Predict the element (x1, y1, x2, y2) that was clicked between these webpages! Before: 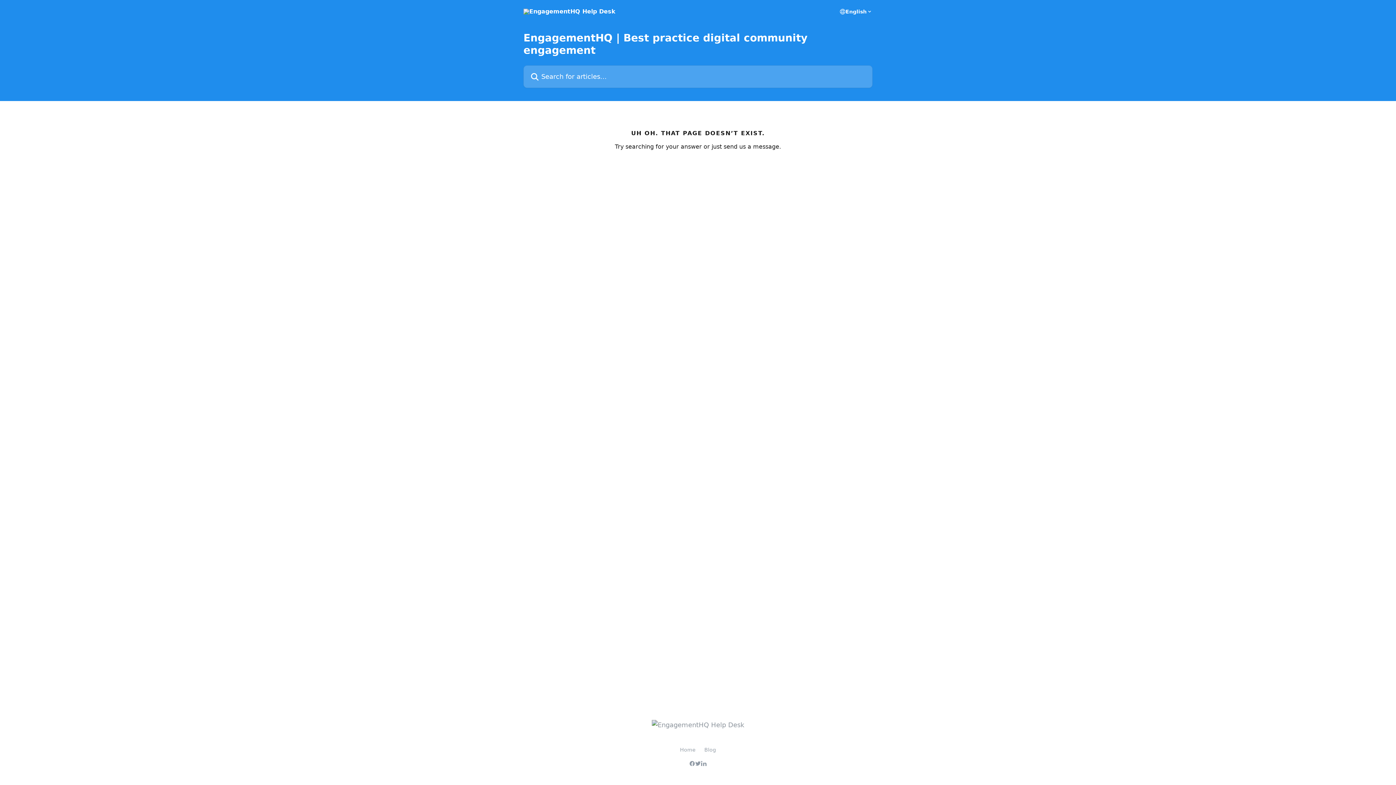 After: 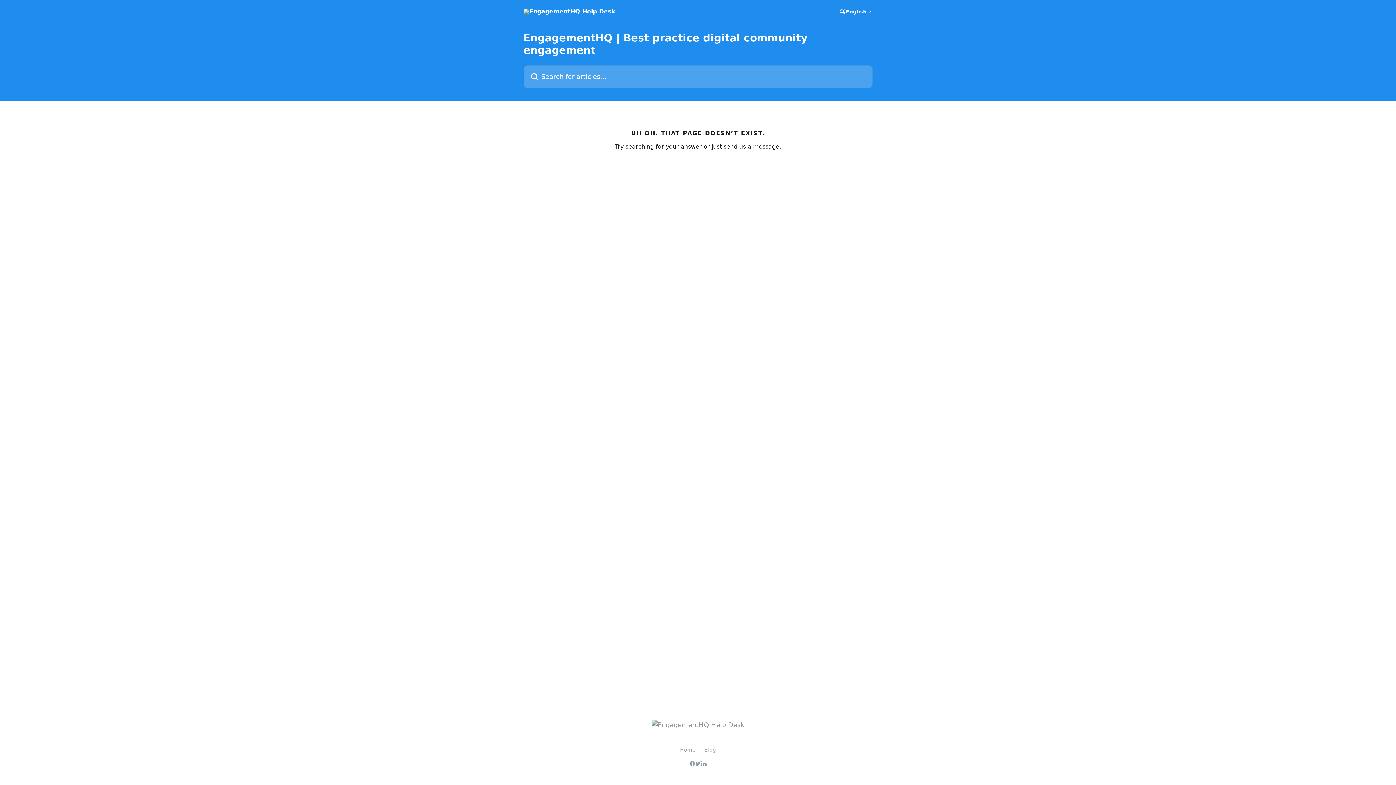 Action: bbox: (680, 747, 695, 753) label: Home